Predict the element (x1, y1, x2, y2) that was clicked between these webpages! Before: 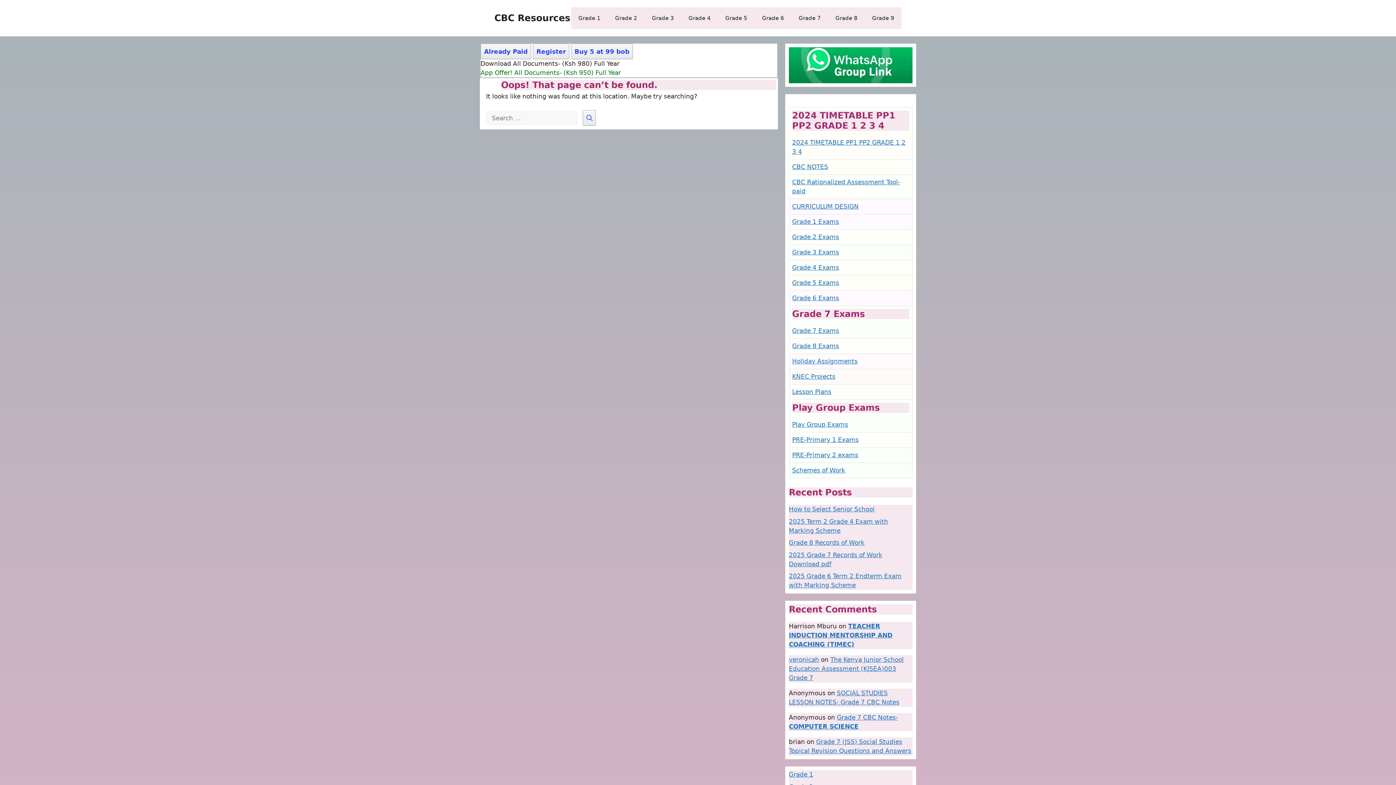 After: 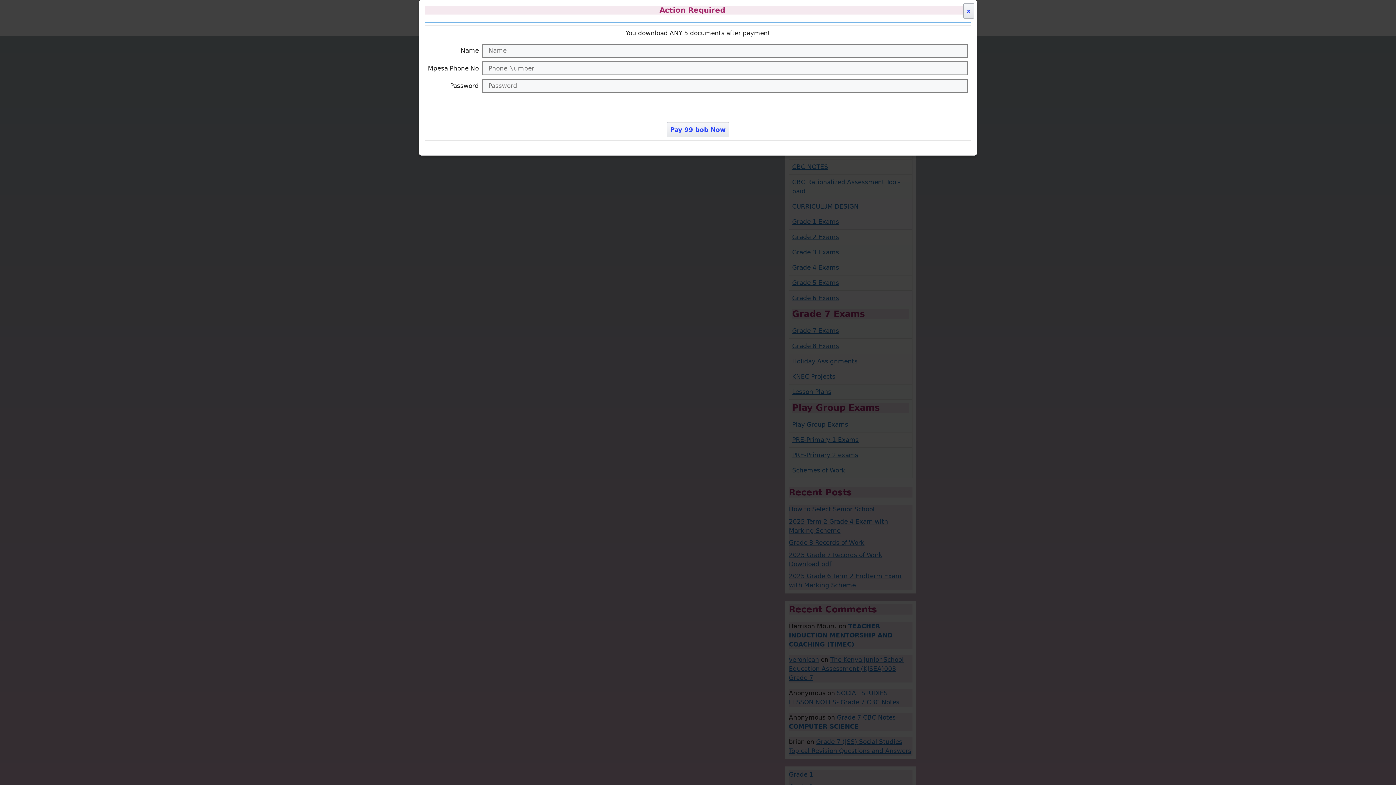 Action: bbox: (571, 43, 633, 59) label: Buy 5 at 99 bob